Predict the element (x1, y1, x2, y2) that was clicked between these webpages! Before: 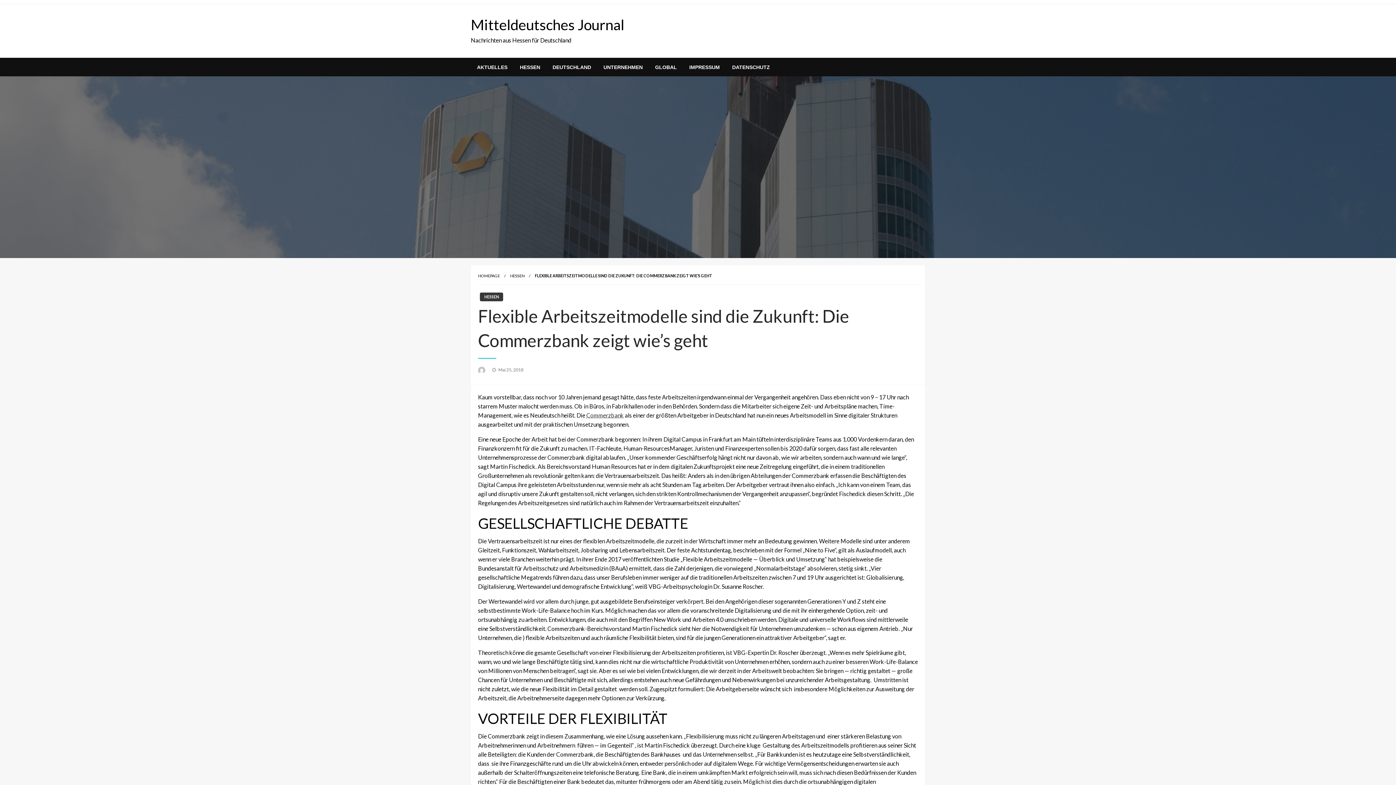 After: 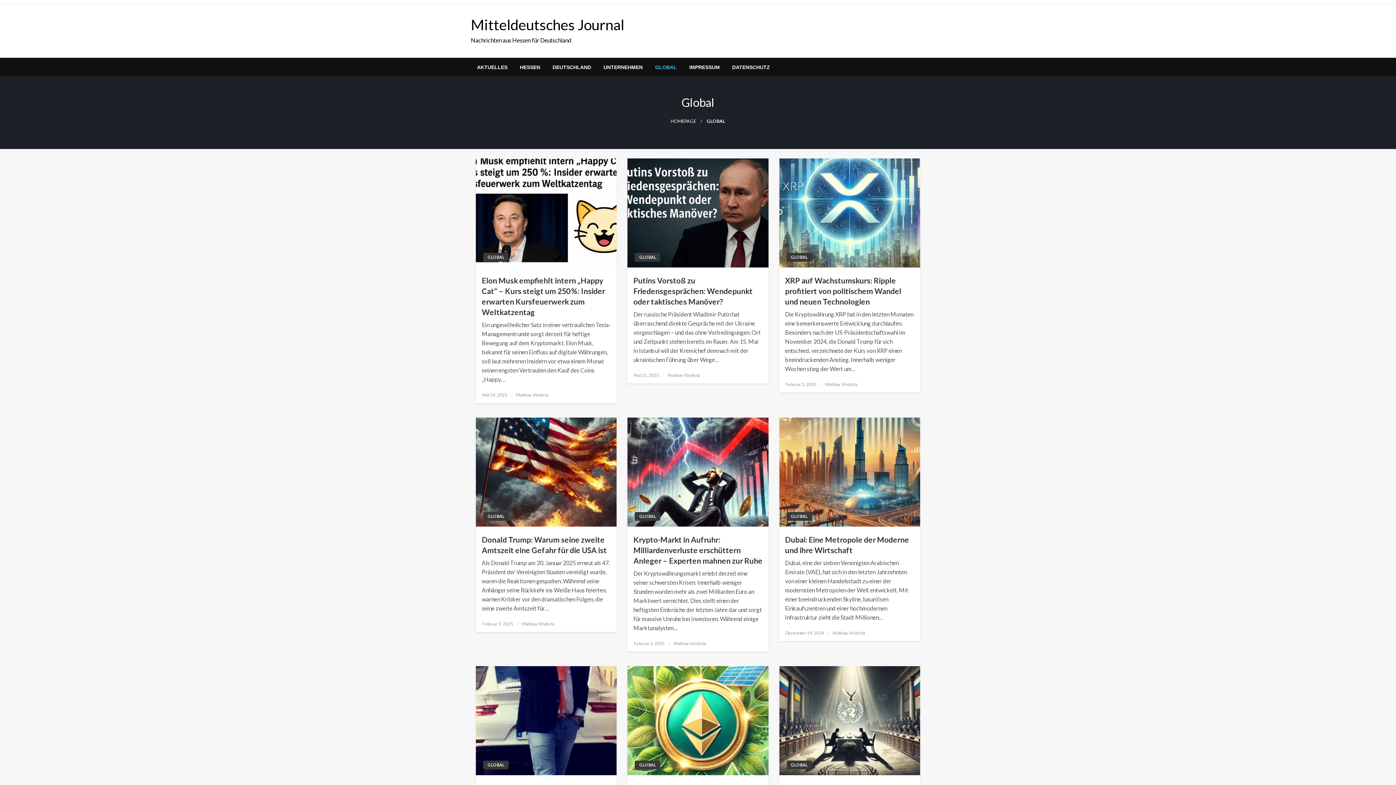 Action: label: GLOBAL bbox: (649, 58, 683, 76)